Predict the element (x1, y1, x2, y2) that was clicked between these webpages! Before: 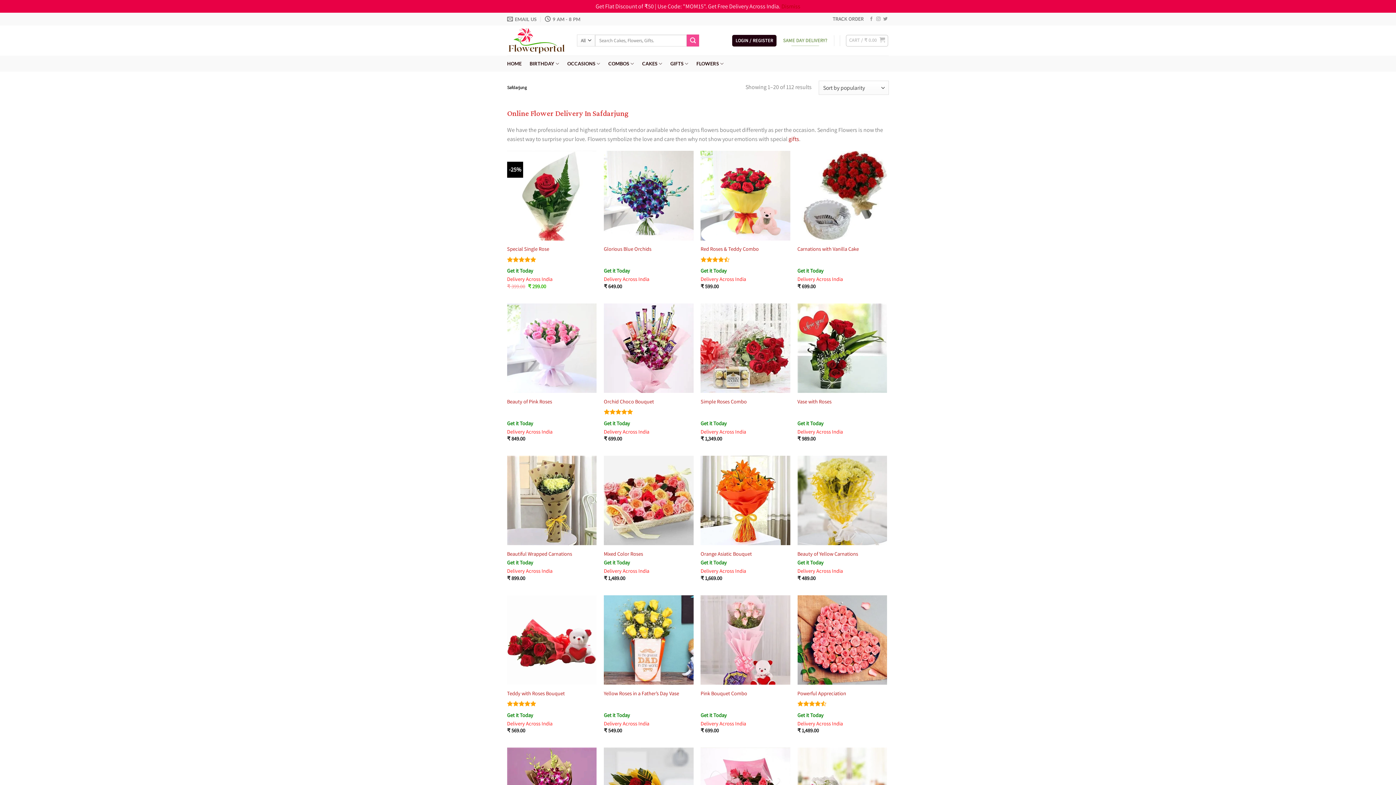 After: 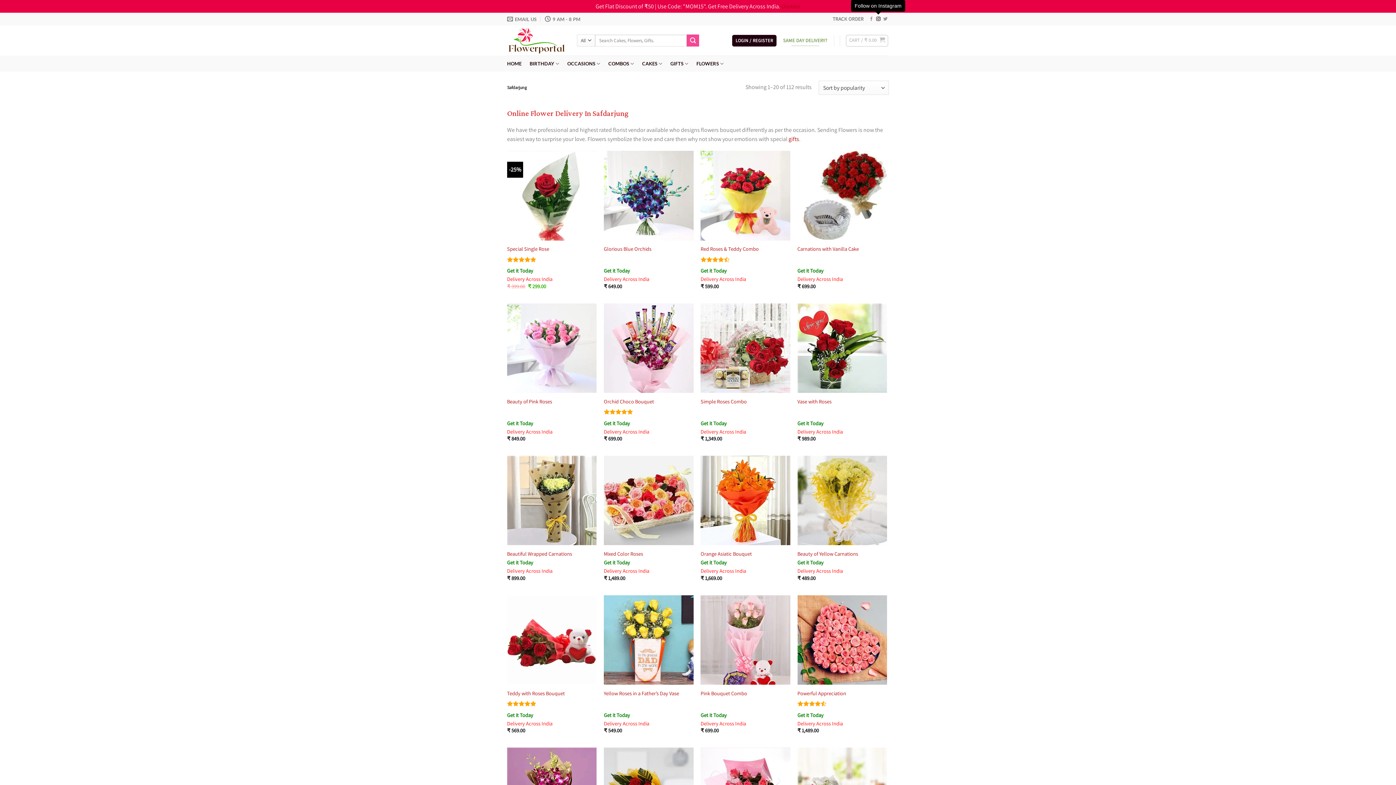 Action: label: Follow on Instagram bbox: (876, 16, 880, 21)